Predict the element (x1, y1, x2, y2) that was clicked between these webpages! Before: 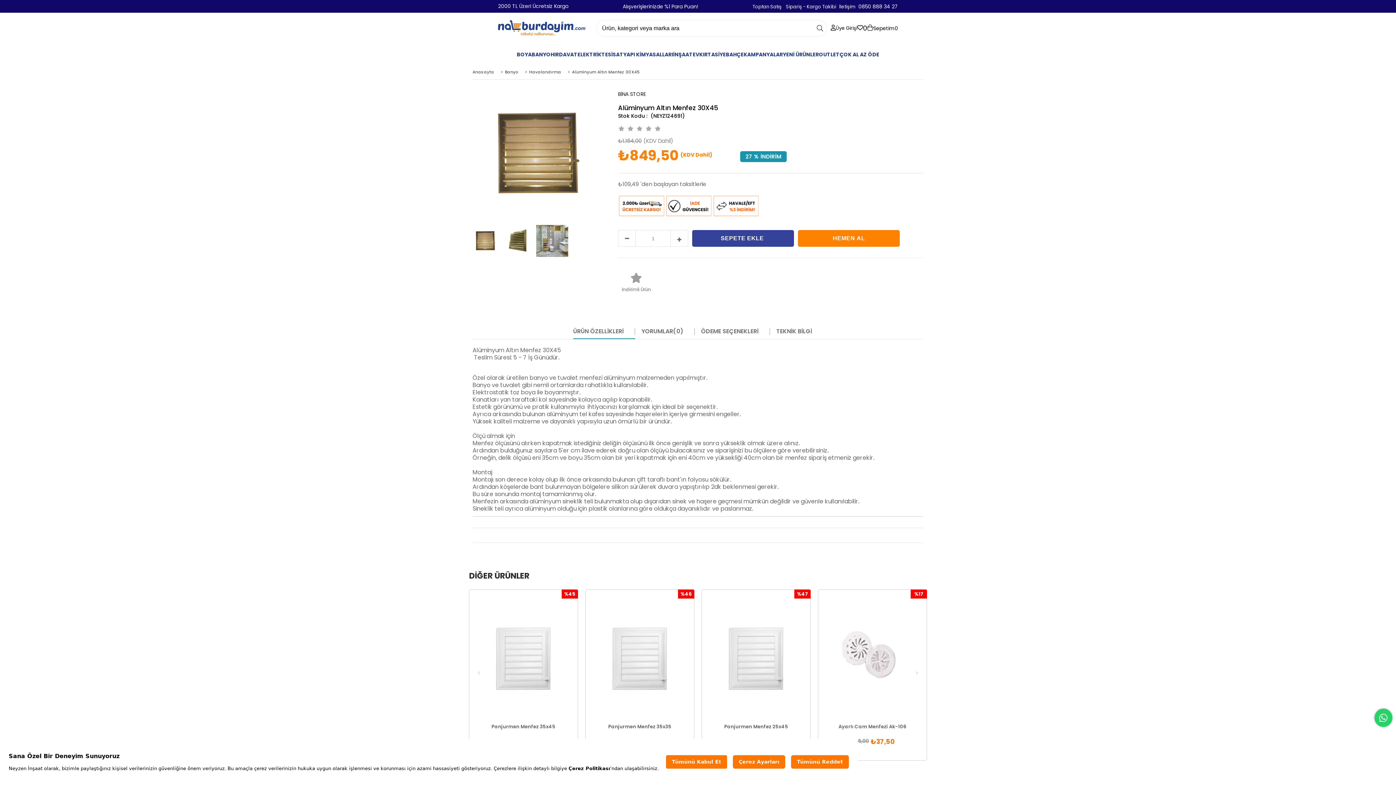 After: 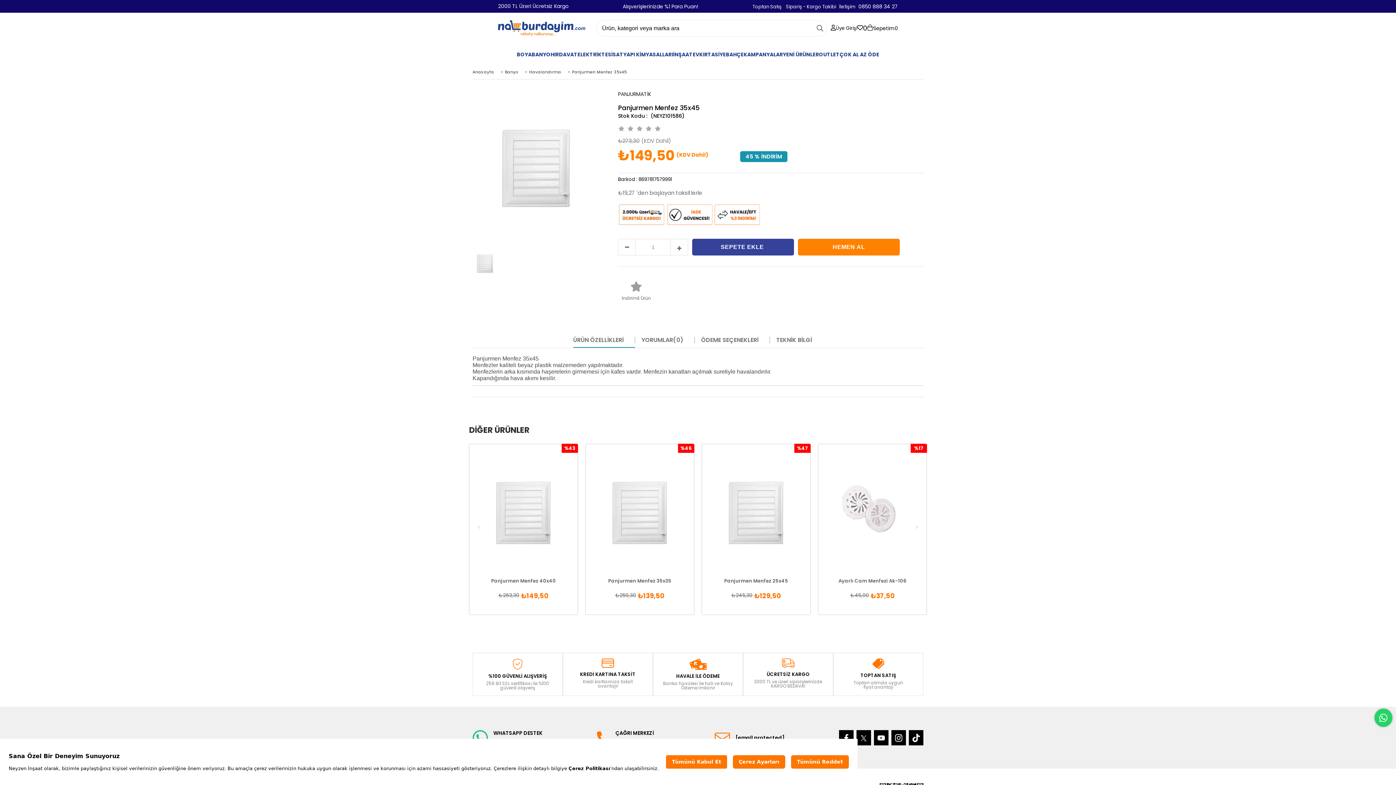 Action: bbox: (469, 590, 577, 720)